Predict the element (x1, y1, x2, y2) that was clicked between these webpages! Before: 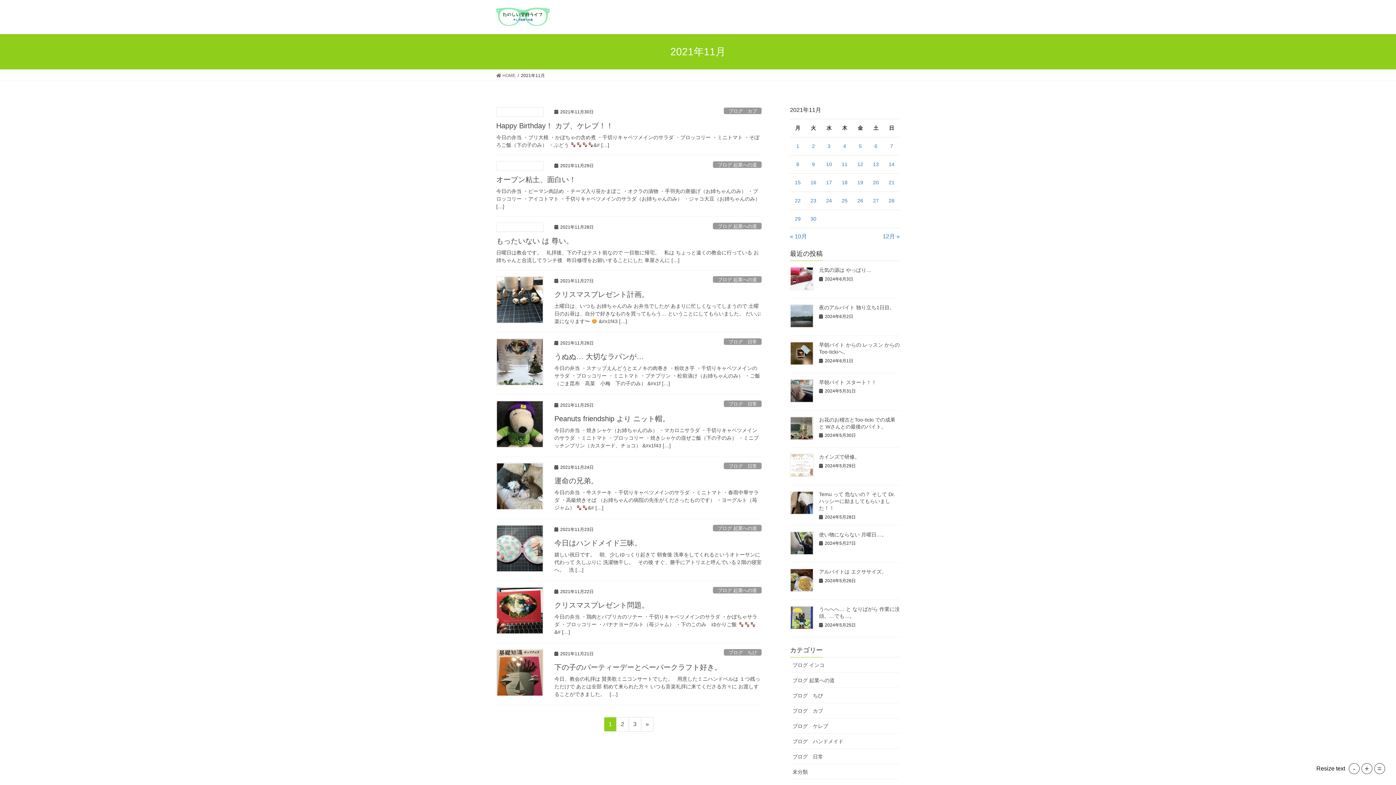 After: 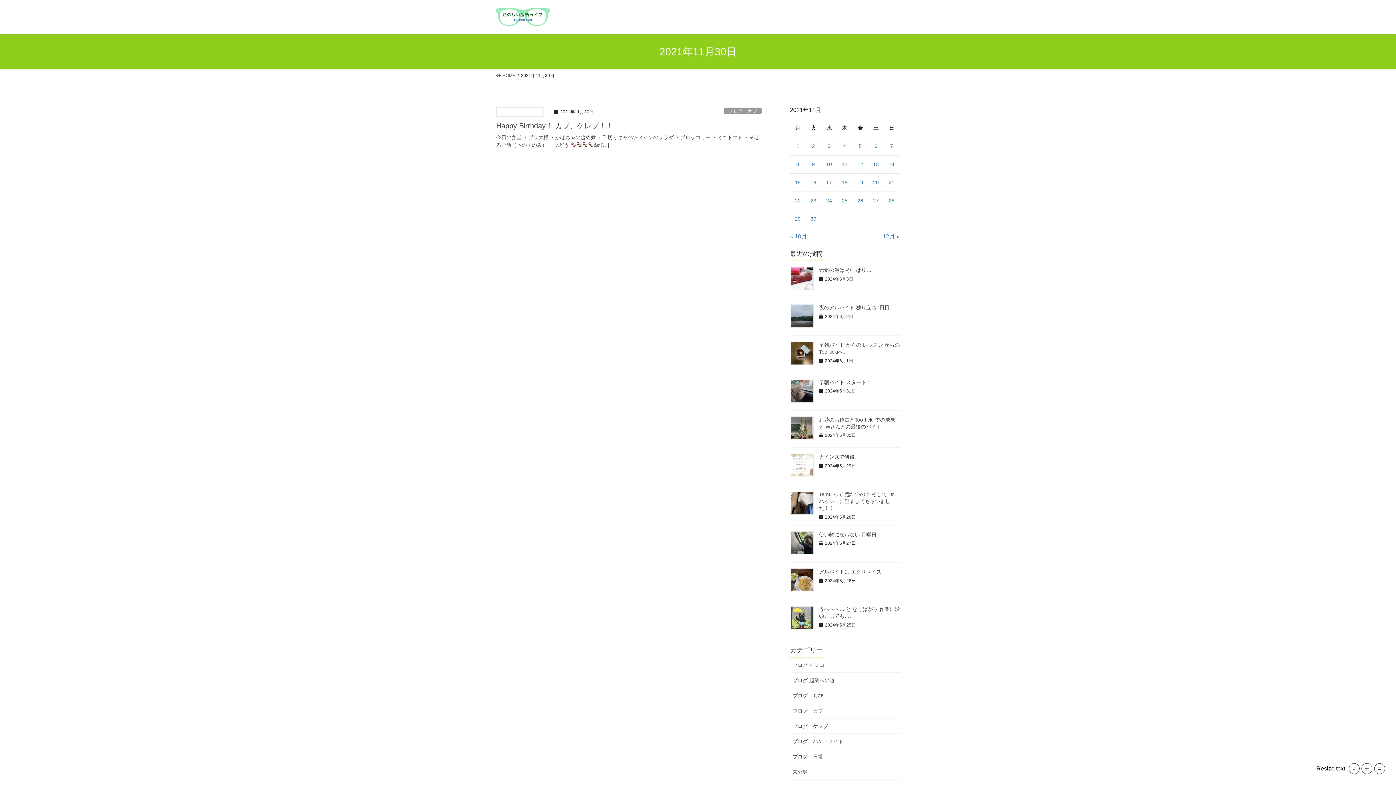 Action: bbox: (810, 216, 816, 221) label: 2021年11月30日 に投稿を公開